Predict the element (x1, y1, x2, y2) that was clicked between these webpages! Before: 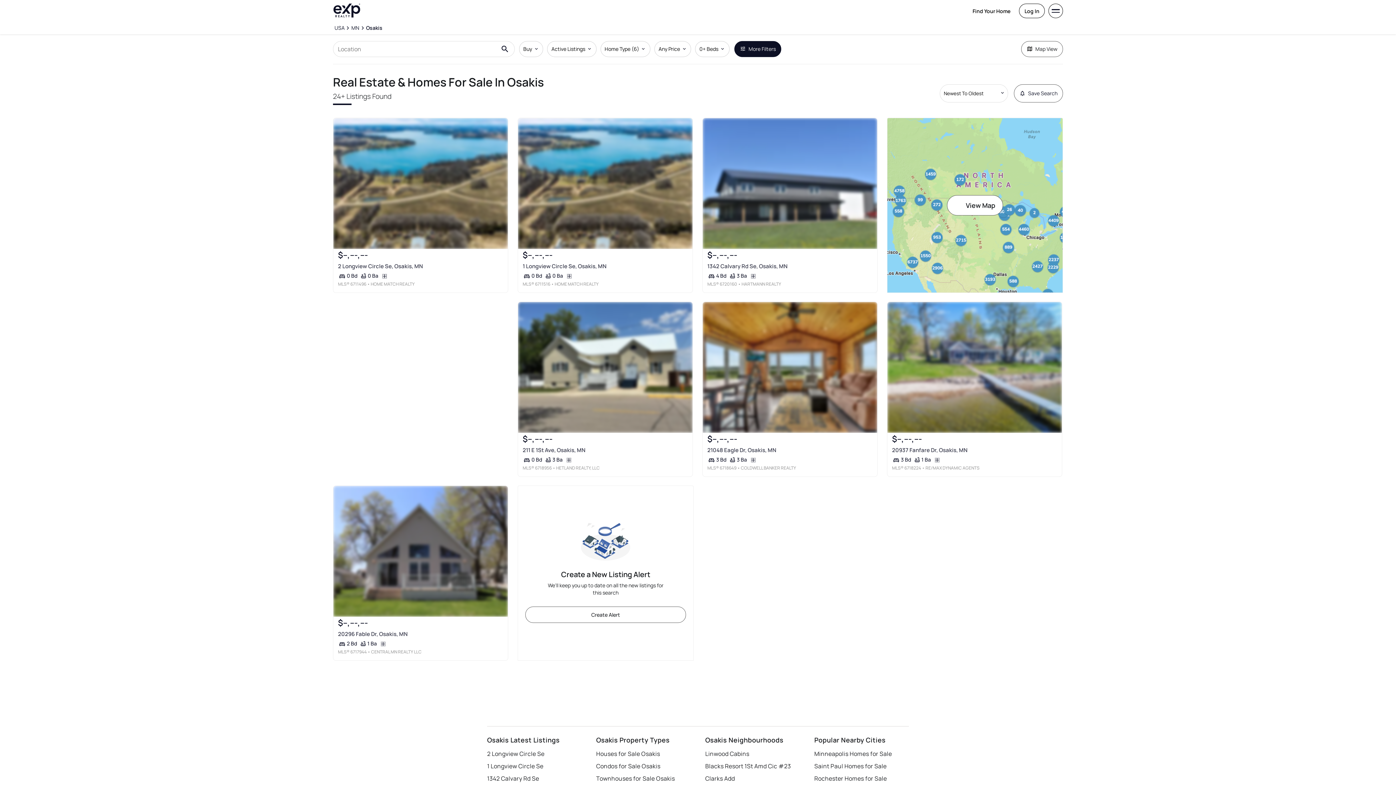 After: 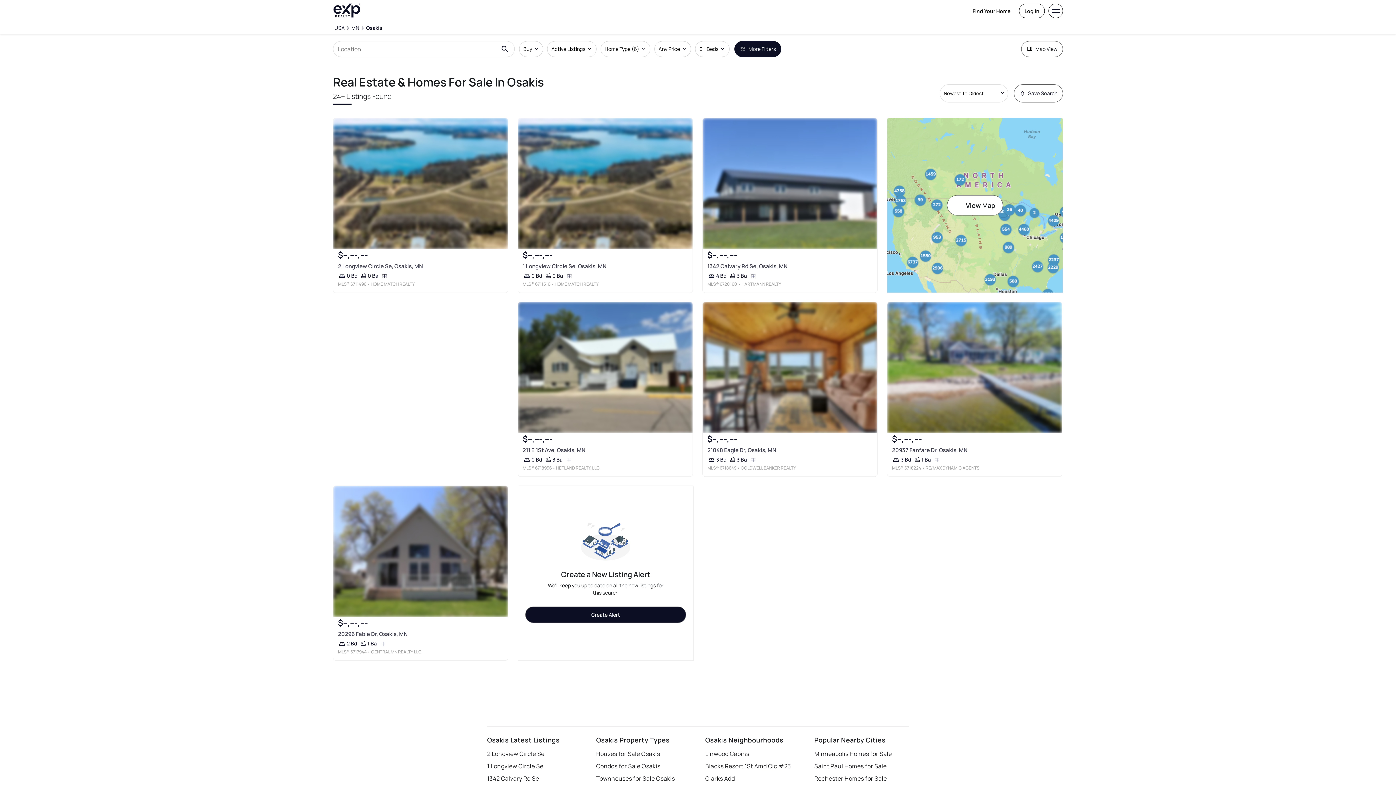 Action: label: Create Alert bbox: (525, 607, 686, 623)